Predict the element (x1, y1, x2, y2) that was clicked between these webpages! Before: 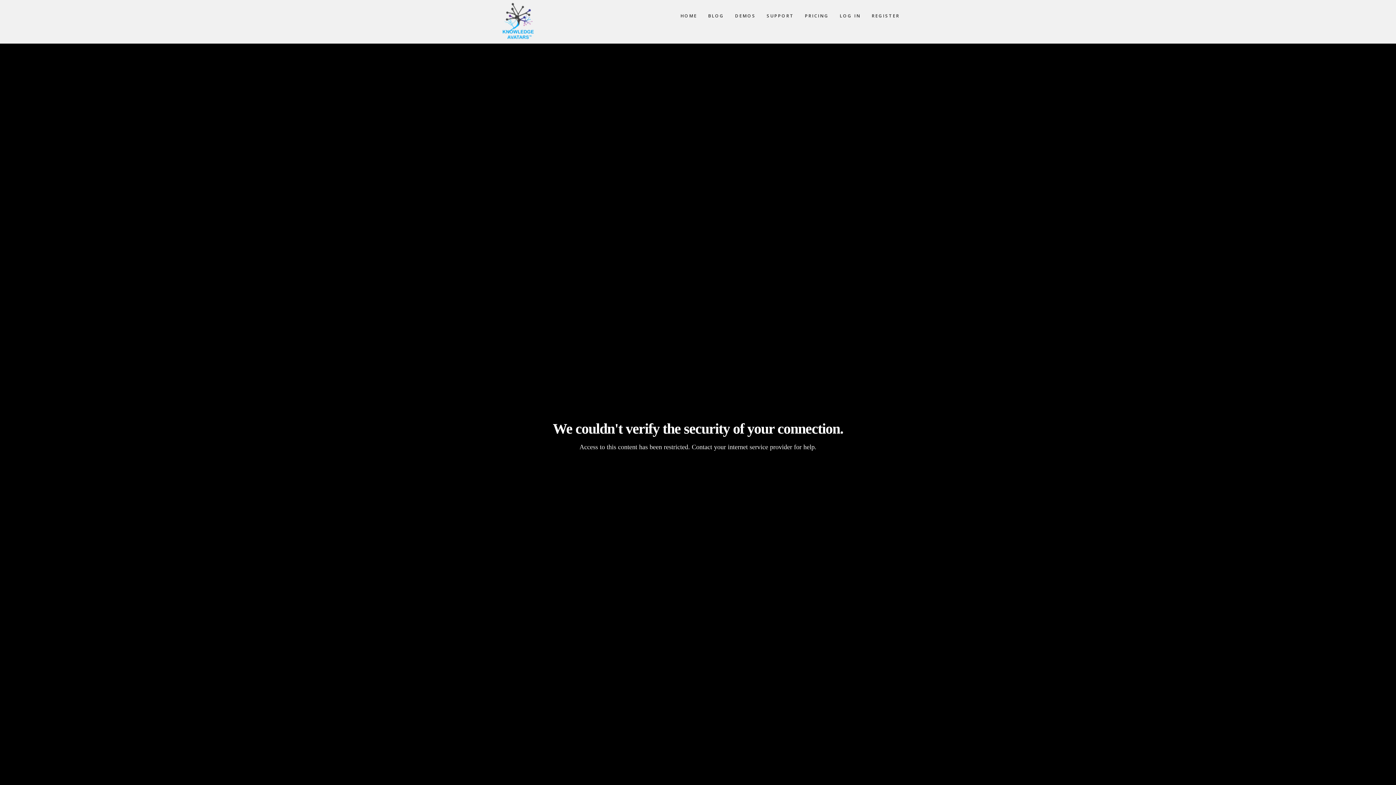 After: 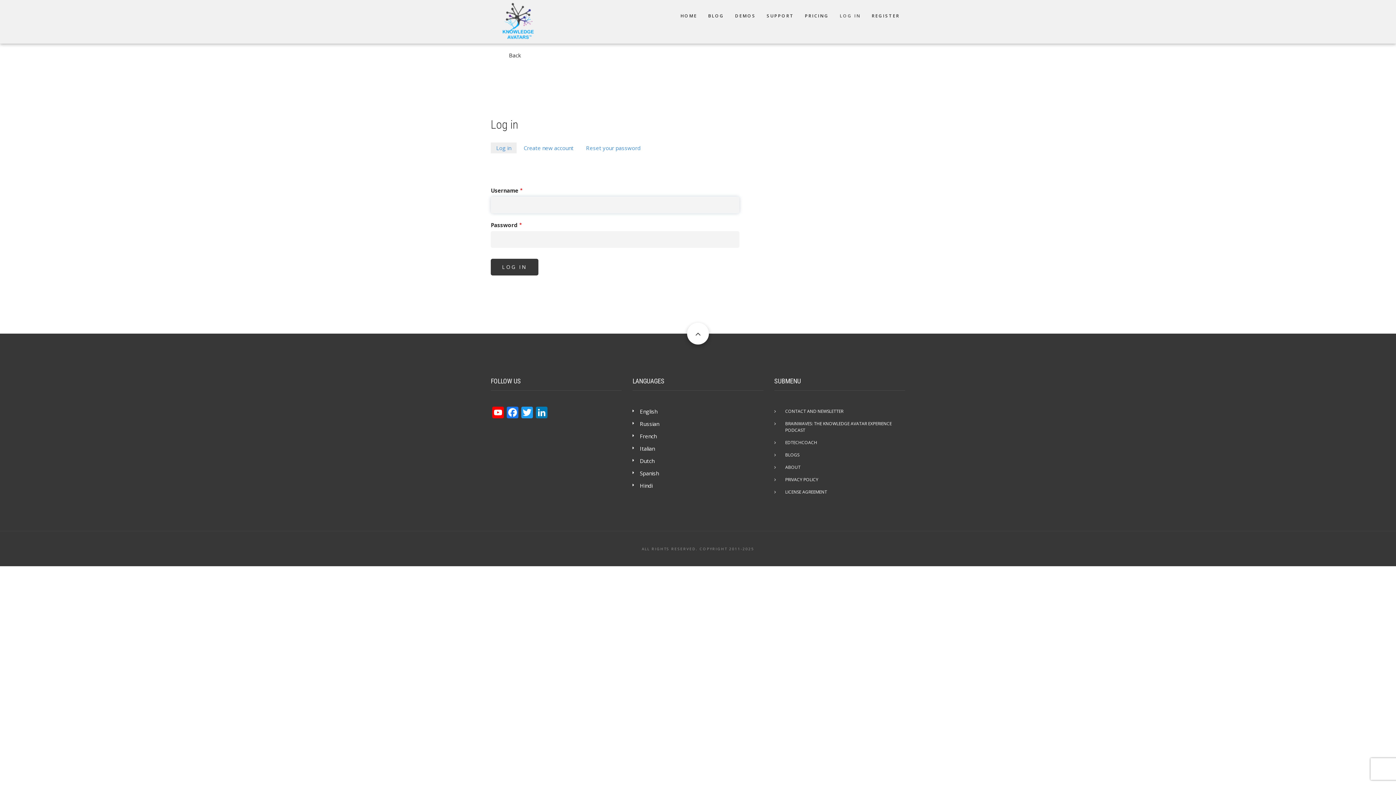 Action: label: LOG IN bbox: (833, 10, 867, 21)